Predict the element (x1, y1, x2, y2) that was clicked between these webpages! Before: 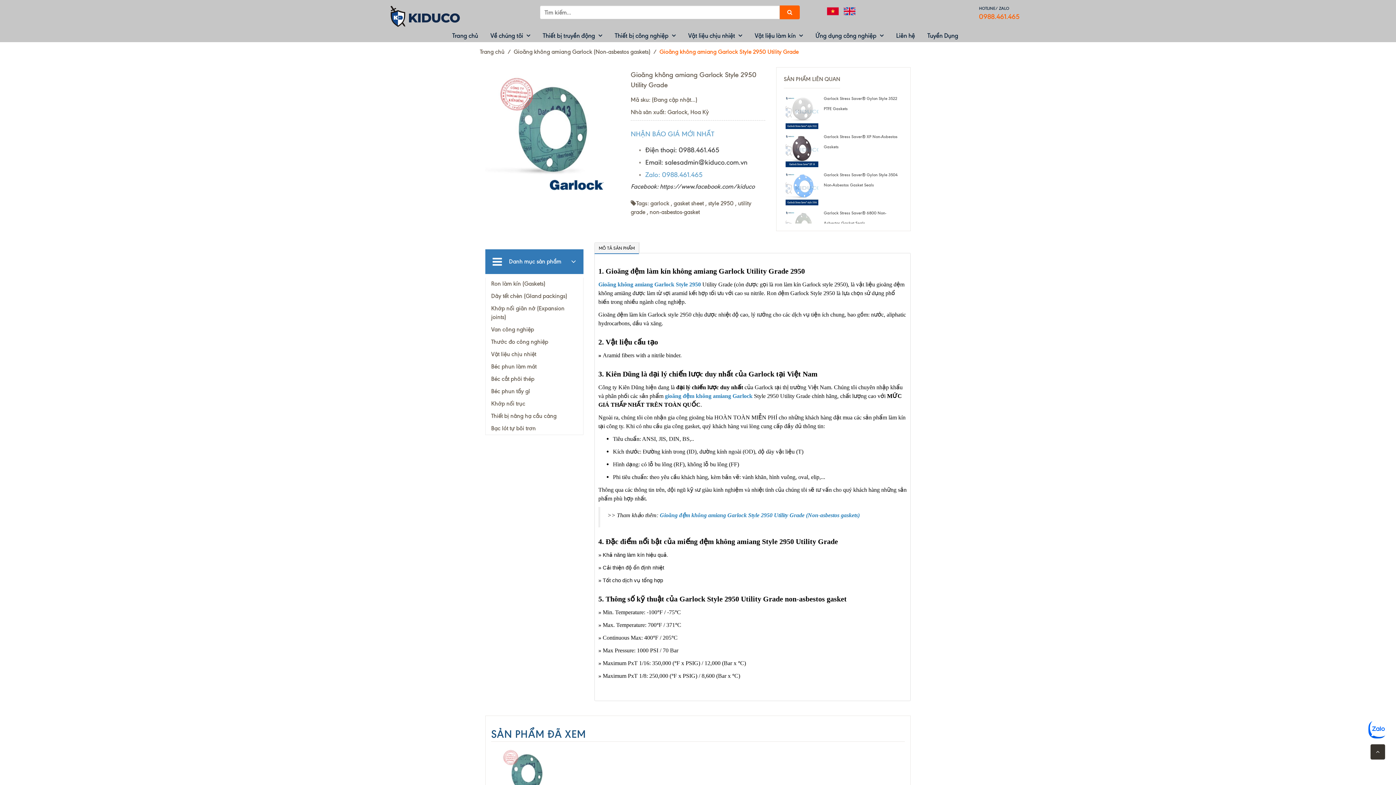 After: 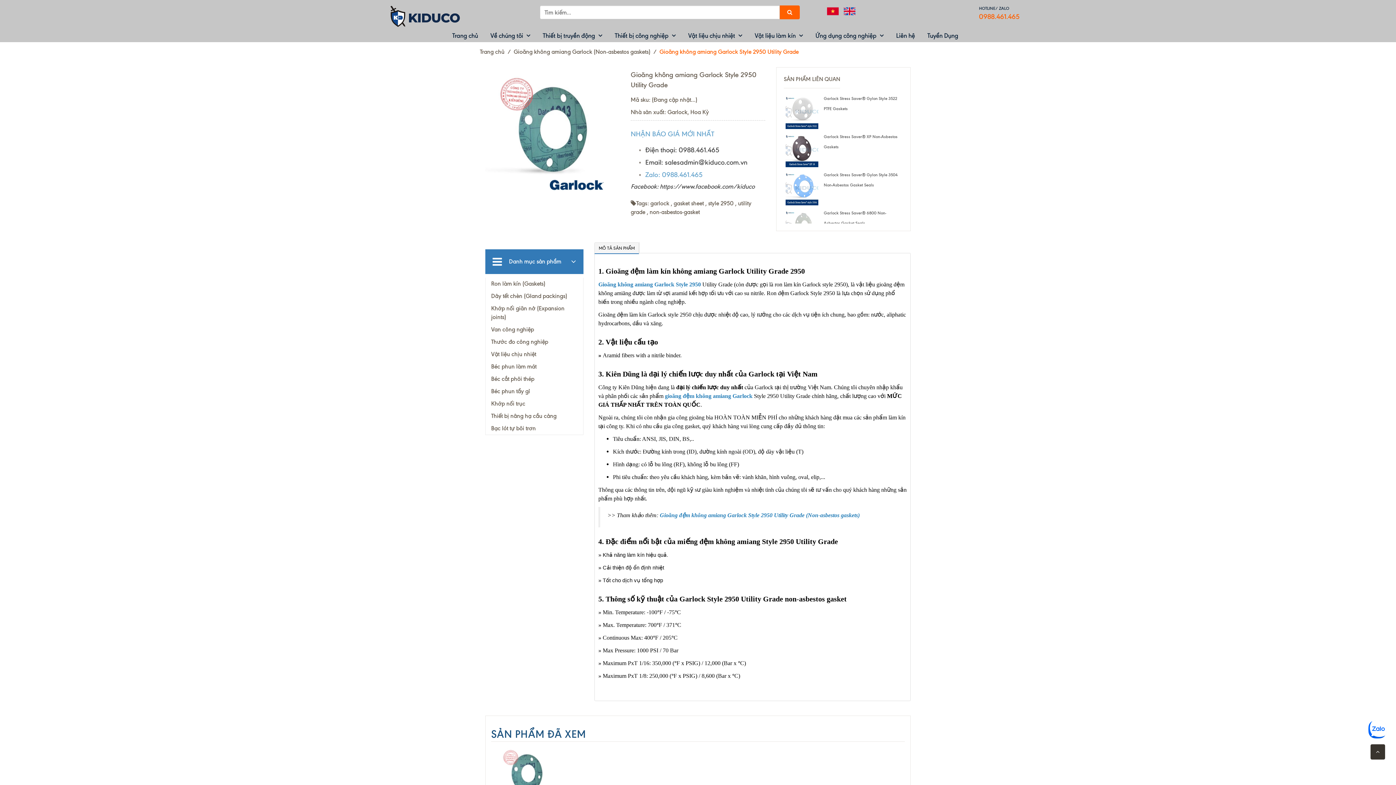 Action: bbox: (645, 171, 702, 178) label: Zalo: 0988.461.465